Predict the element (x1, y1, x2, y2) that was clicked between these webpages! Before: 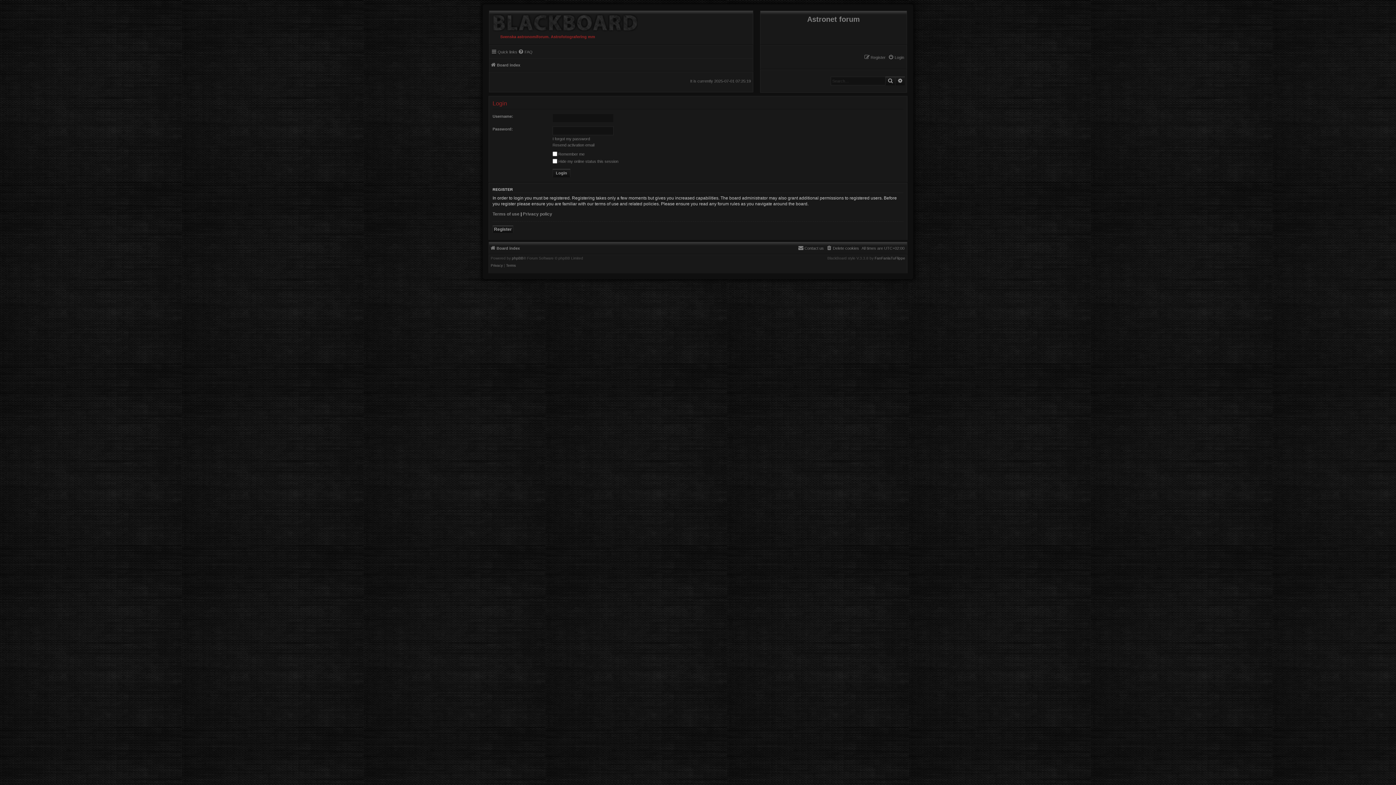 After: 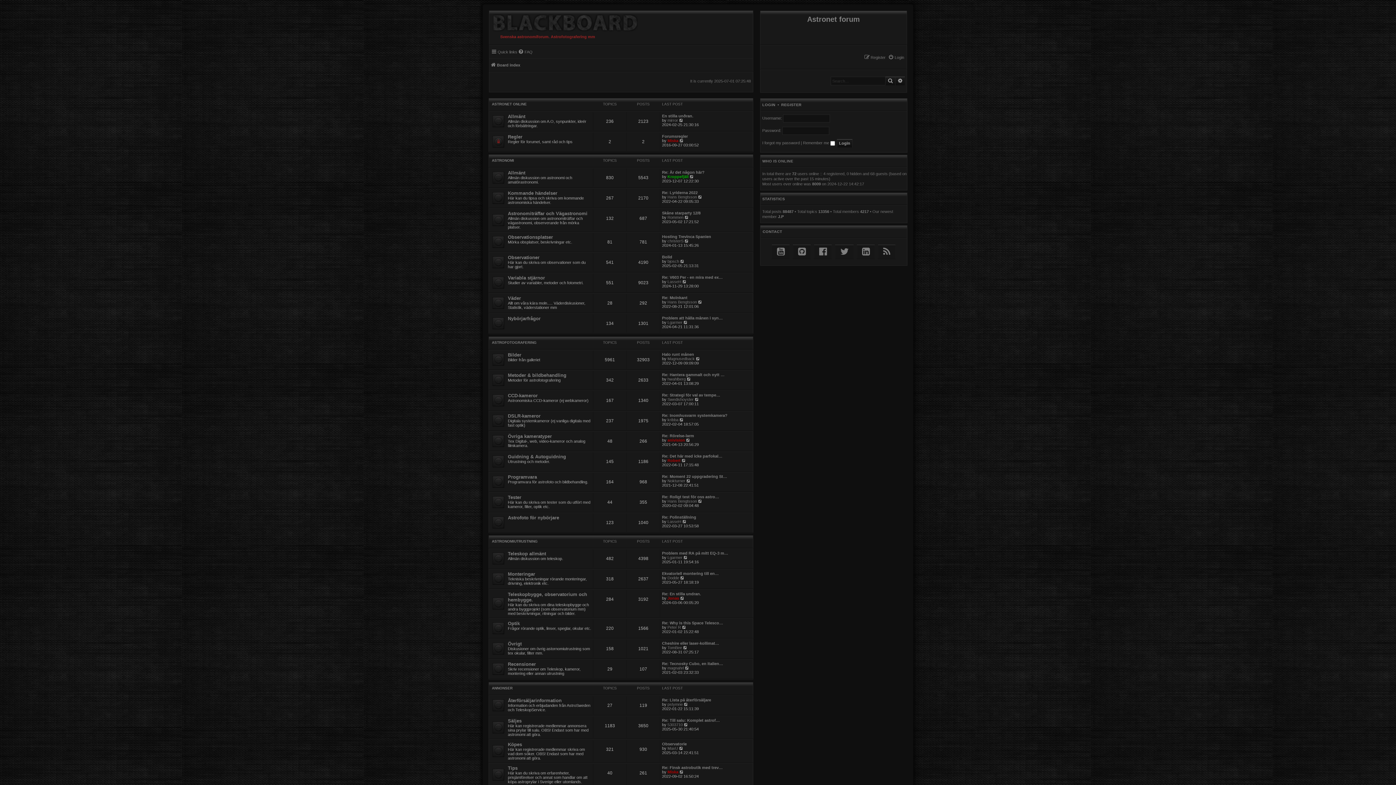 Action: bbox: (489, 10, 637, 31)